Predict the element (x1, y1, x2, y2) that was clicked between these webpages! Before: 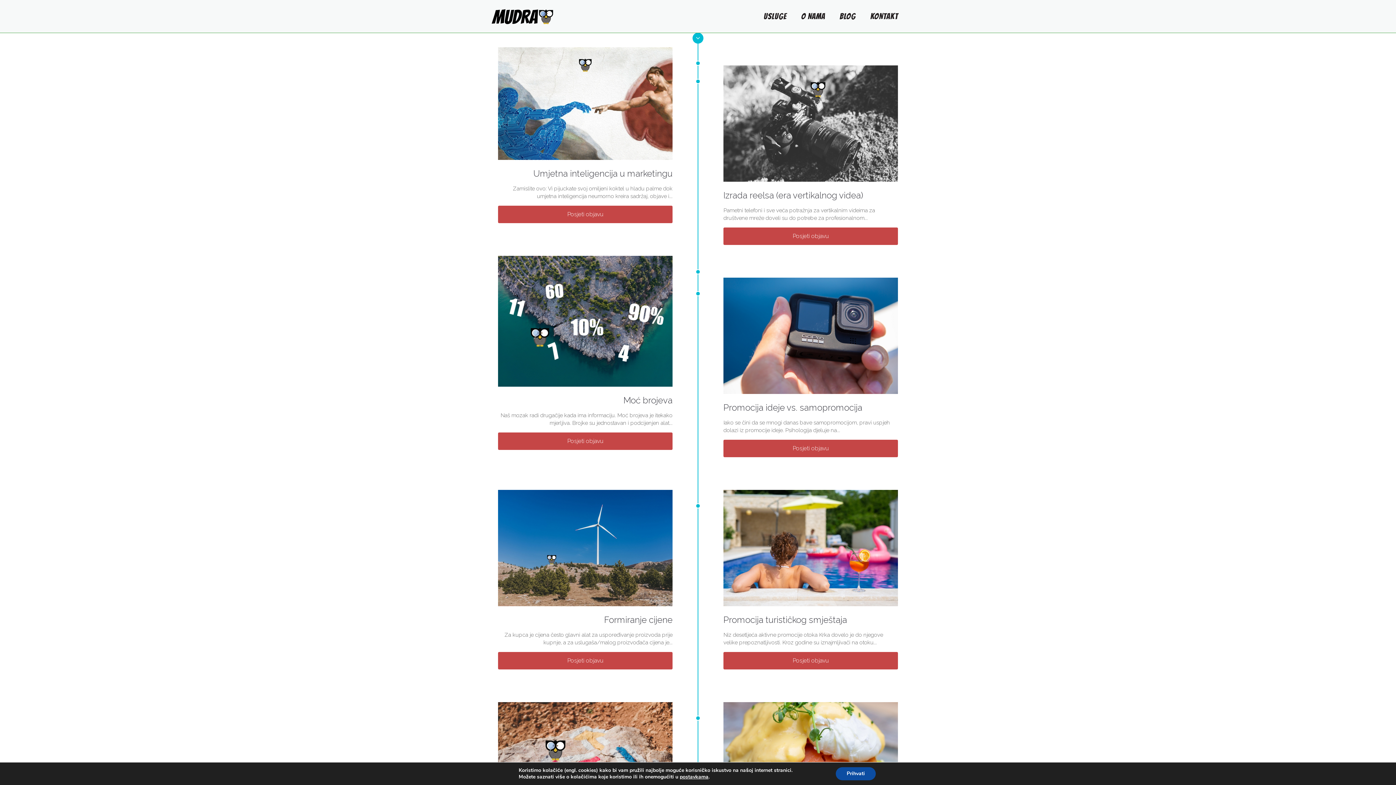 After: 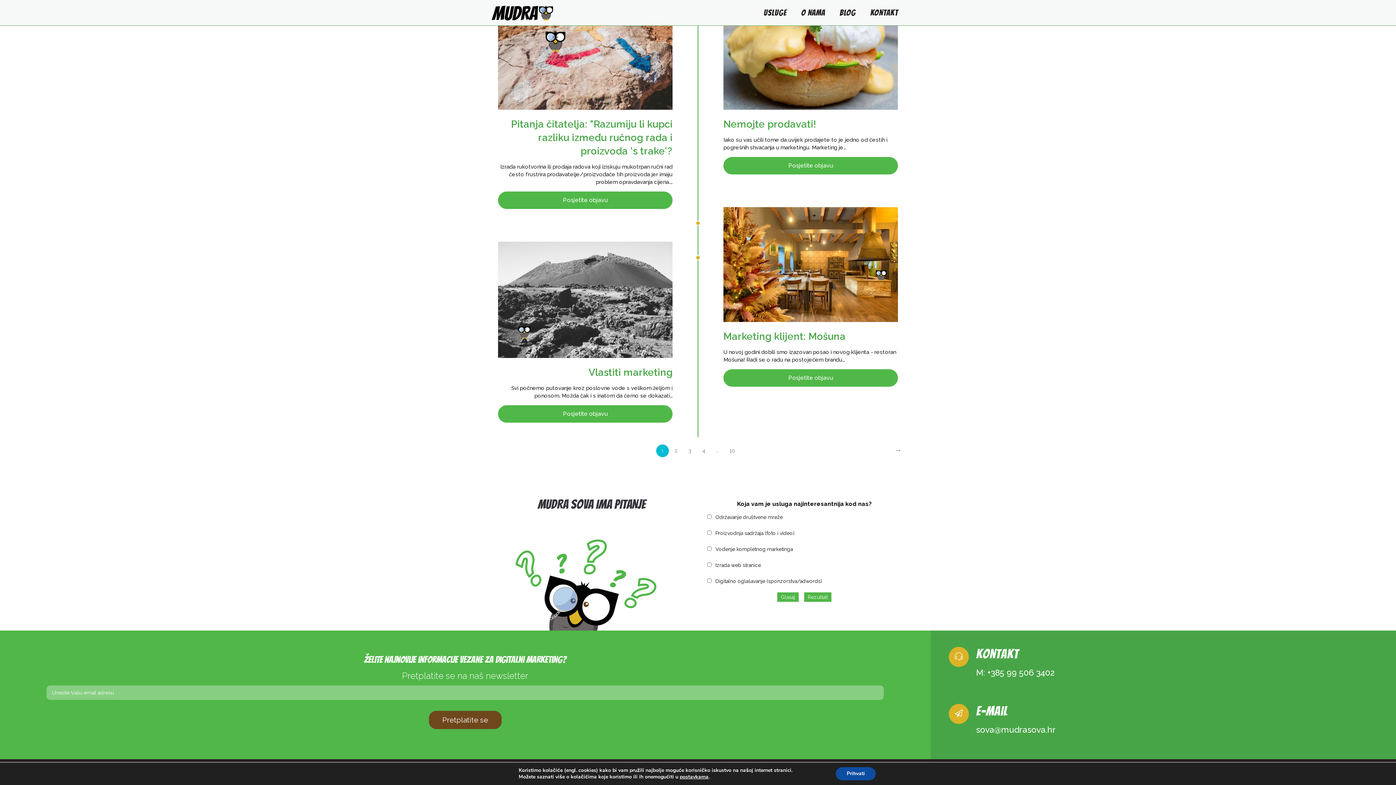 Action: label: KONTAKT bbox: (865, 10, 903, 21)